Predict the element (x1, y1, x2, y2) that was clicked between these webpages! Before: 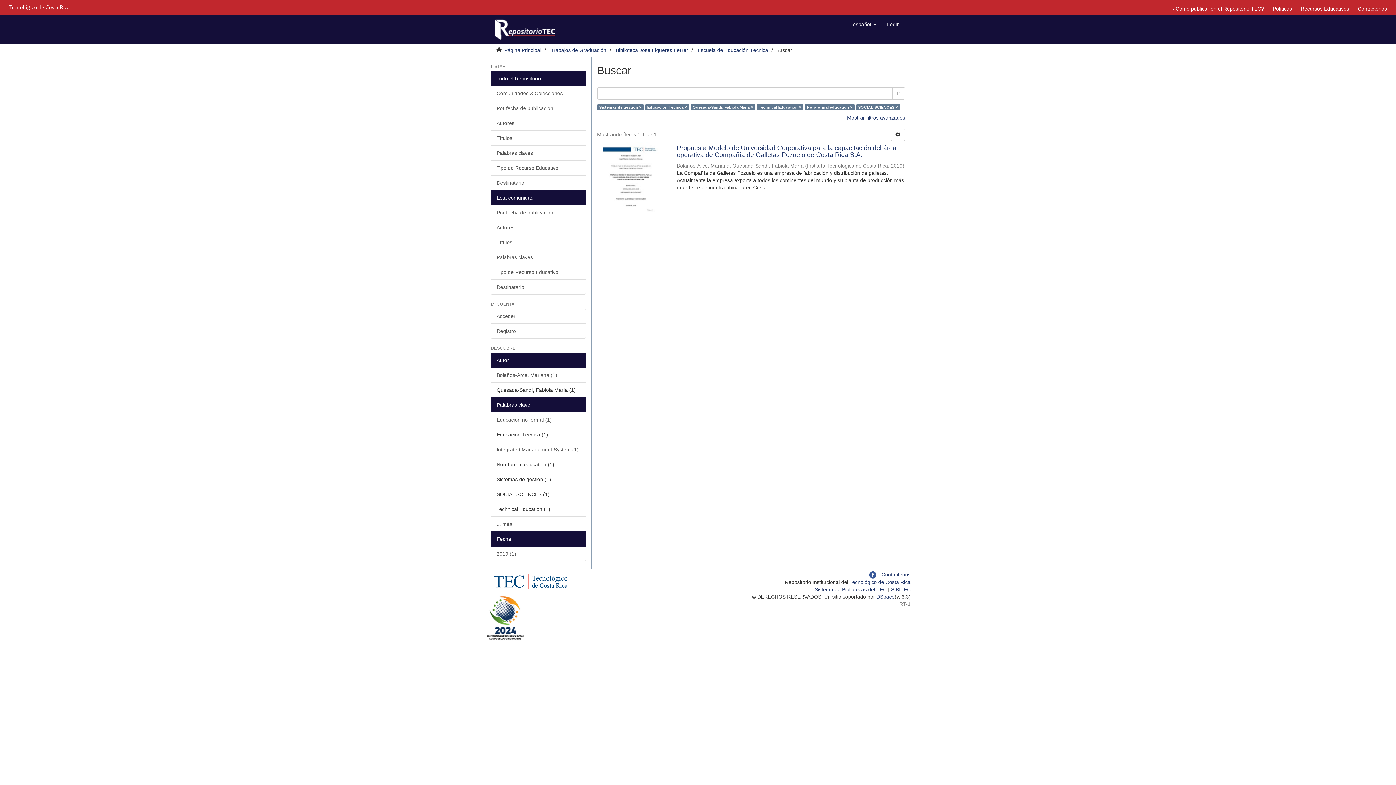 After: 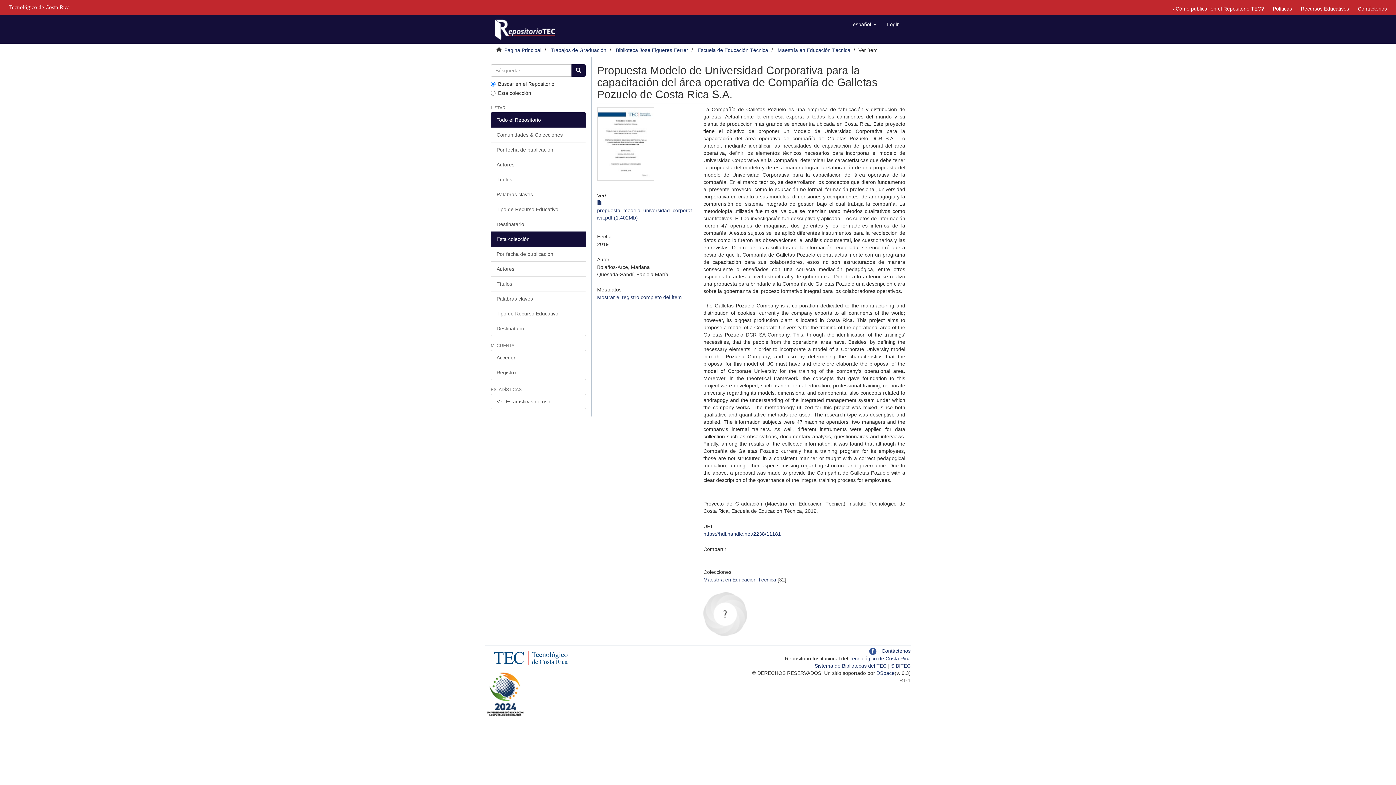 Action: bbox: (597, 142, 664, 215)